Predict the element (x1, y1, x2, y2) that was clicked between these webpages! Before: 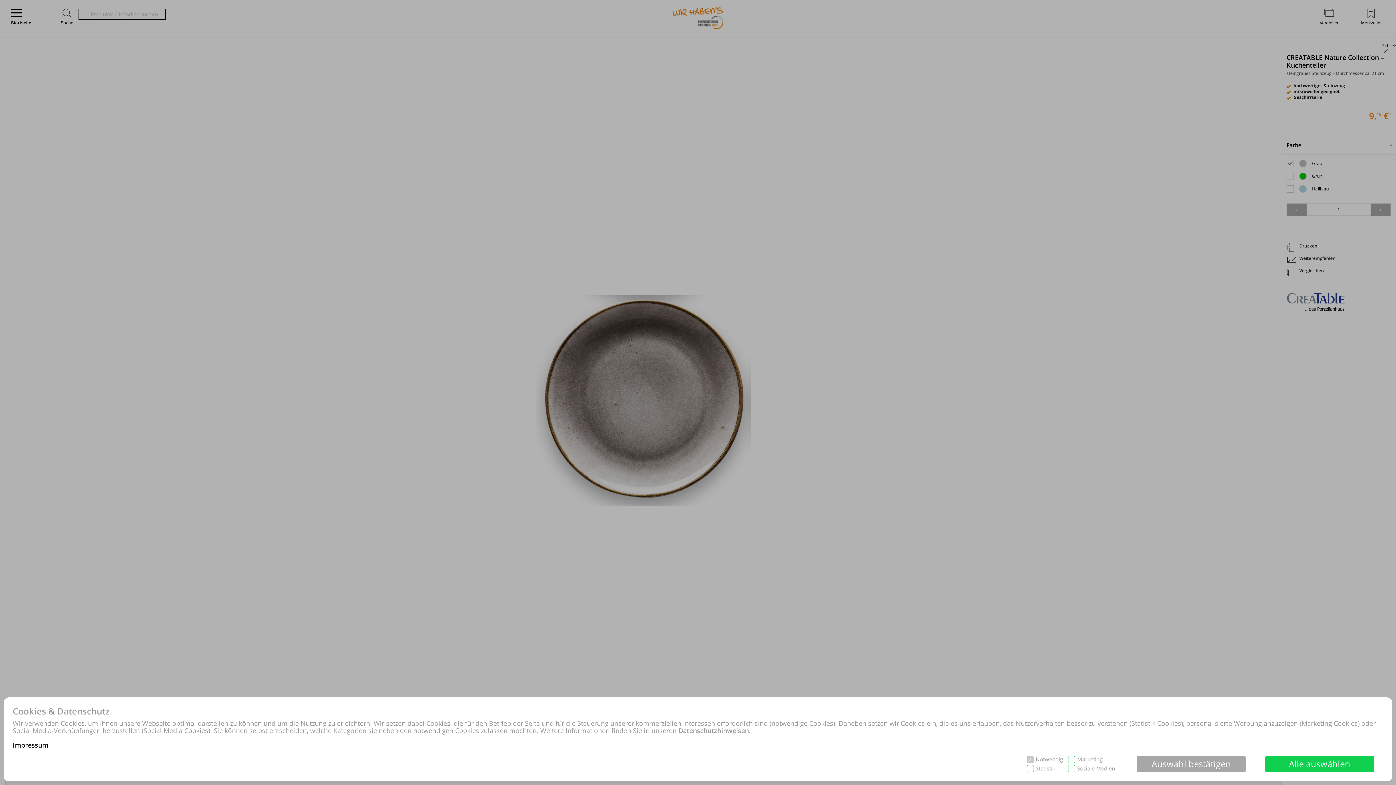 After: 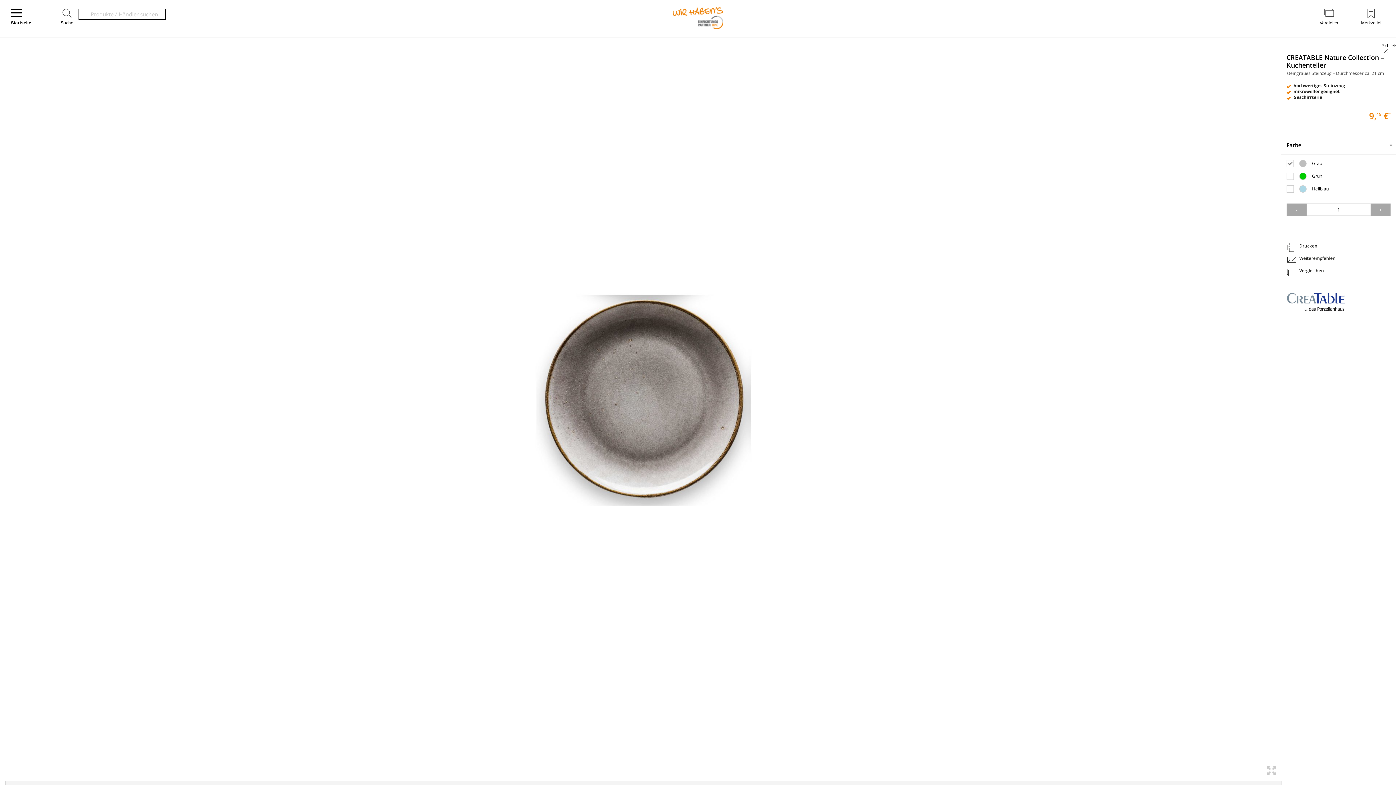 Action: bbox: (1137, 756, 1246, 772) label: Auswahl bestätigen